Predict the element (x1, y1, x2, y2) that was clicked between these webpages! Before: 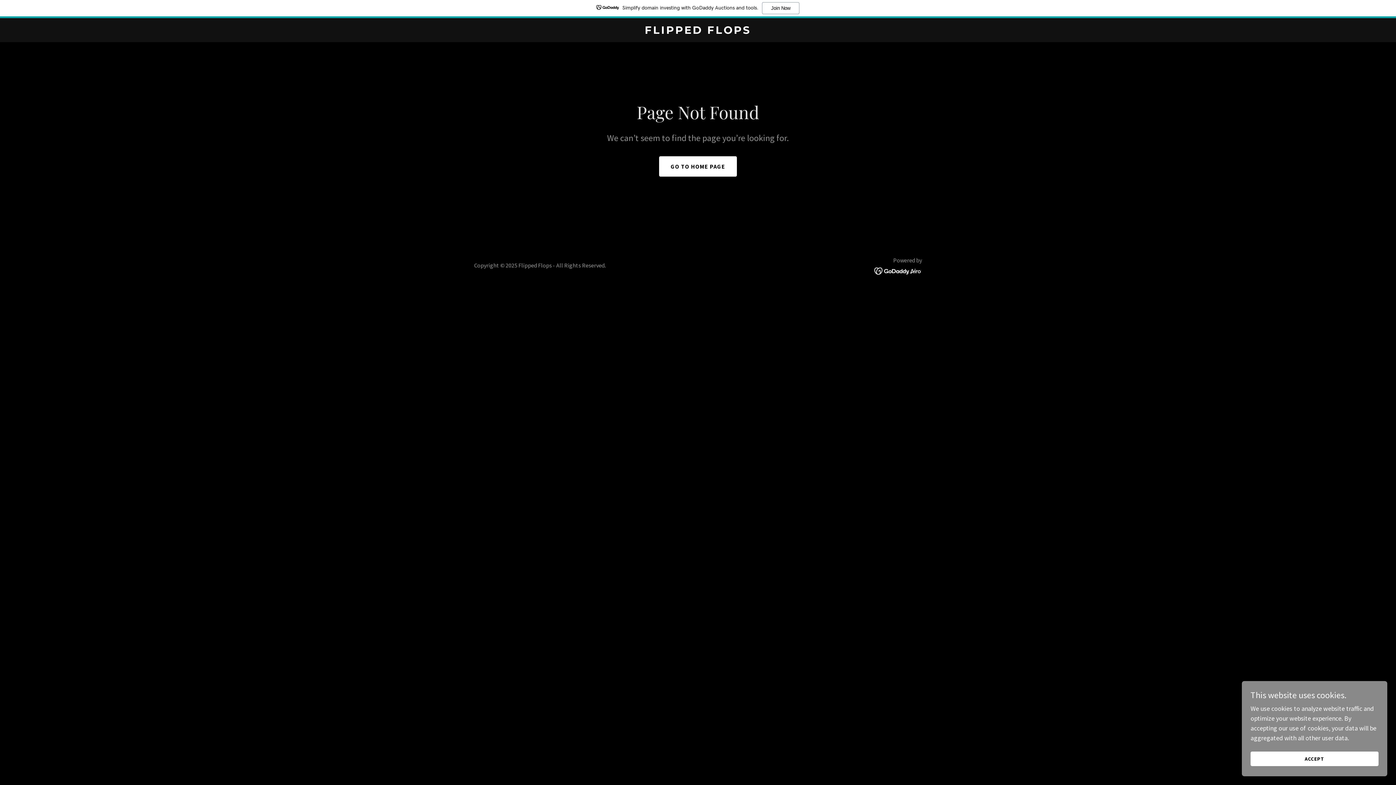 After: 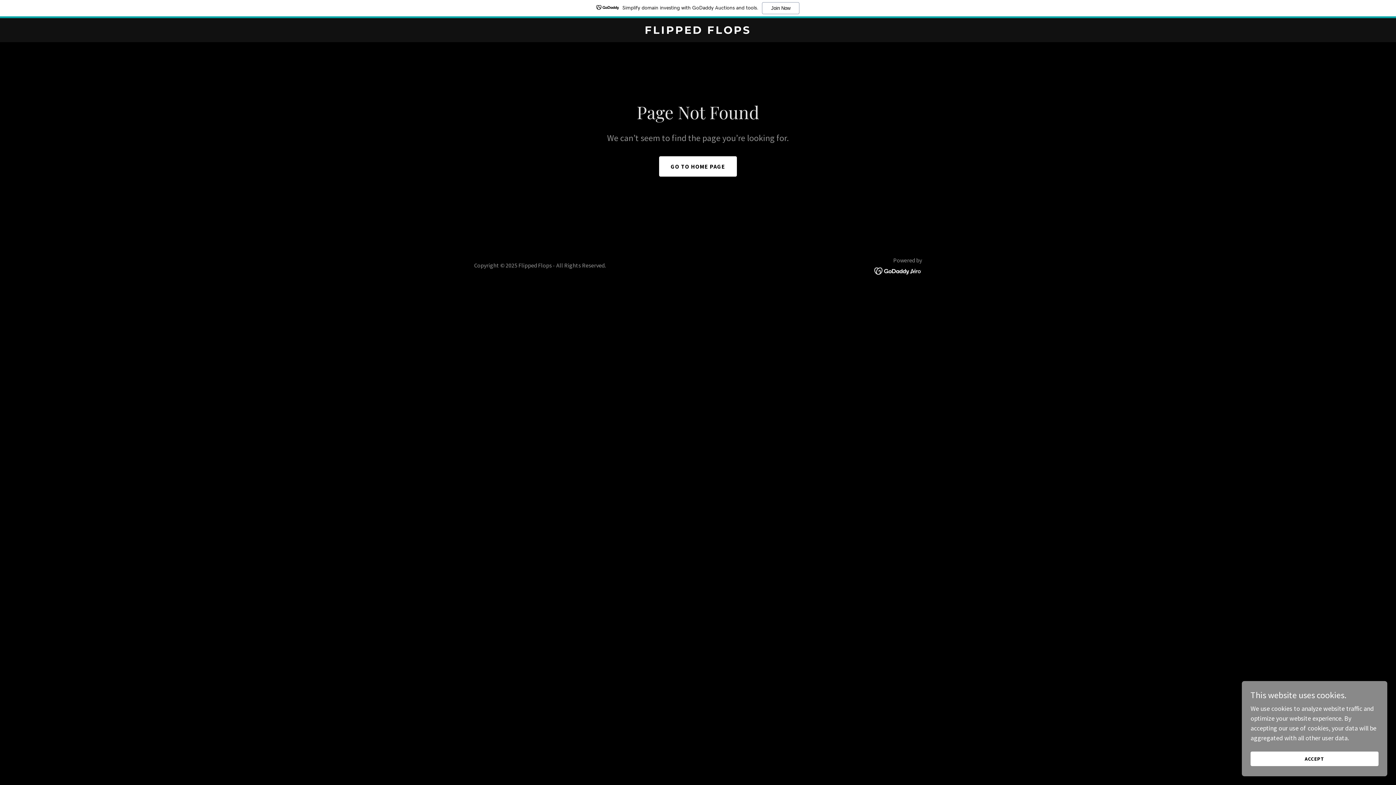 Action: label: Simplify domain investing with GoDaddy Auctions and tools.
Join Now bbox: (0, 0, 1396, 18)